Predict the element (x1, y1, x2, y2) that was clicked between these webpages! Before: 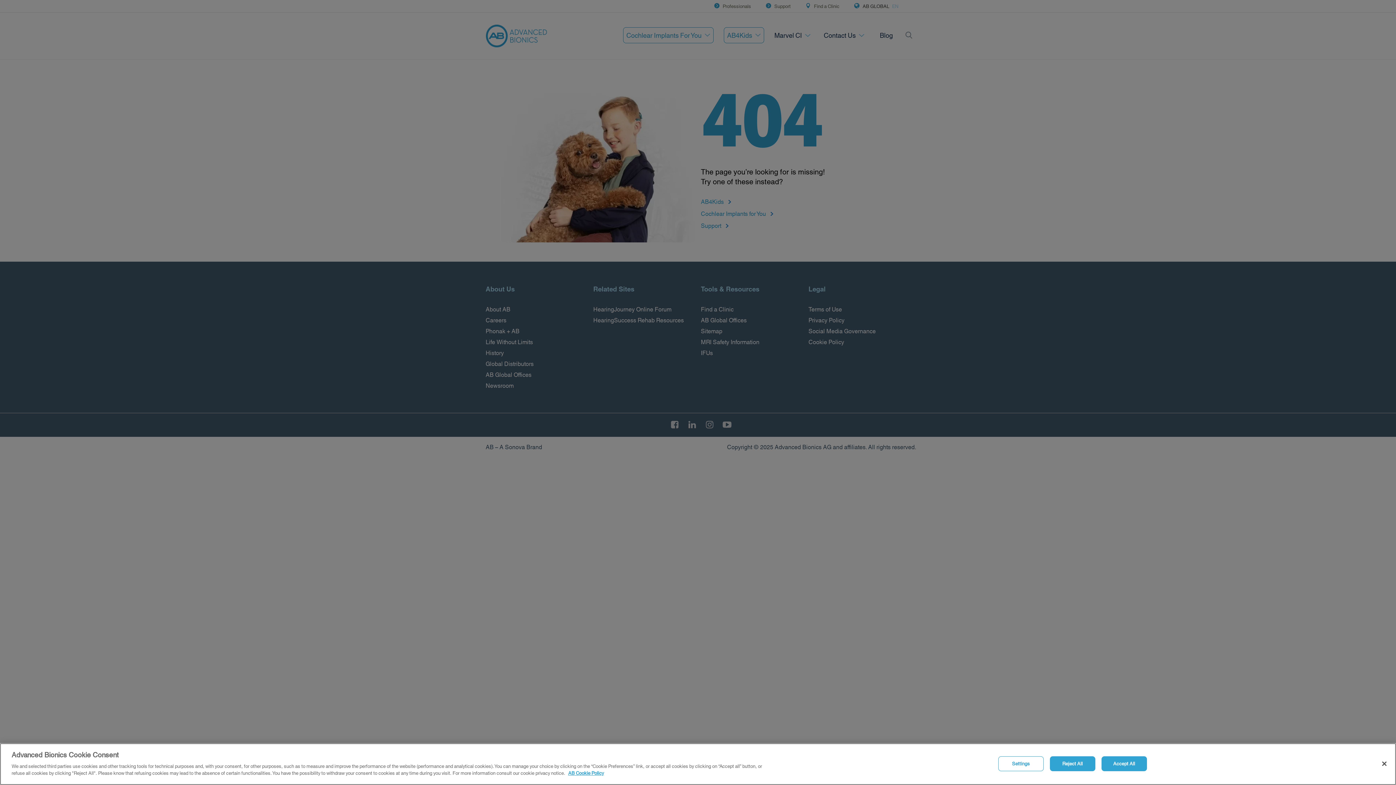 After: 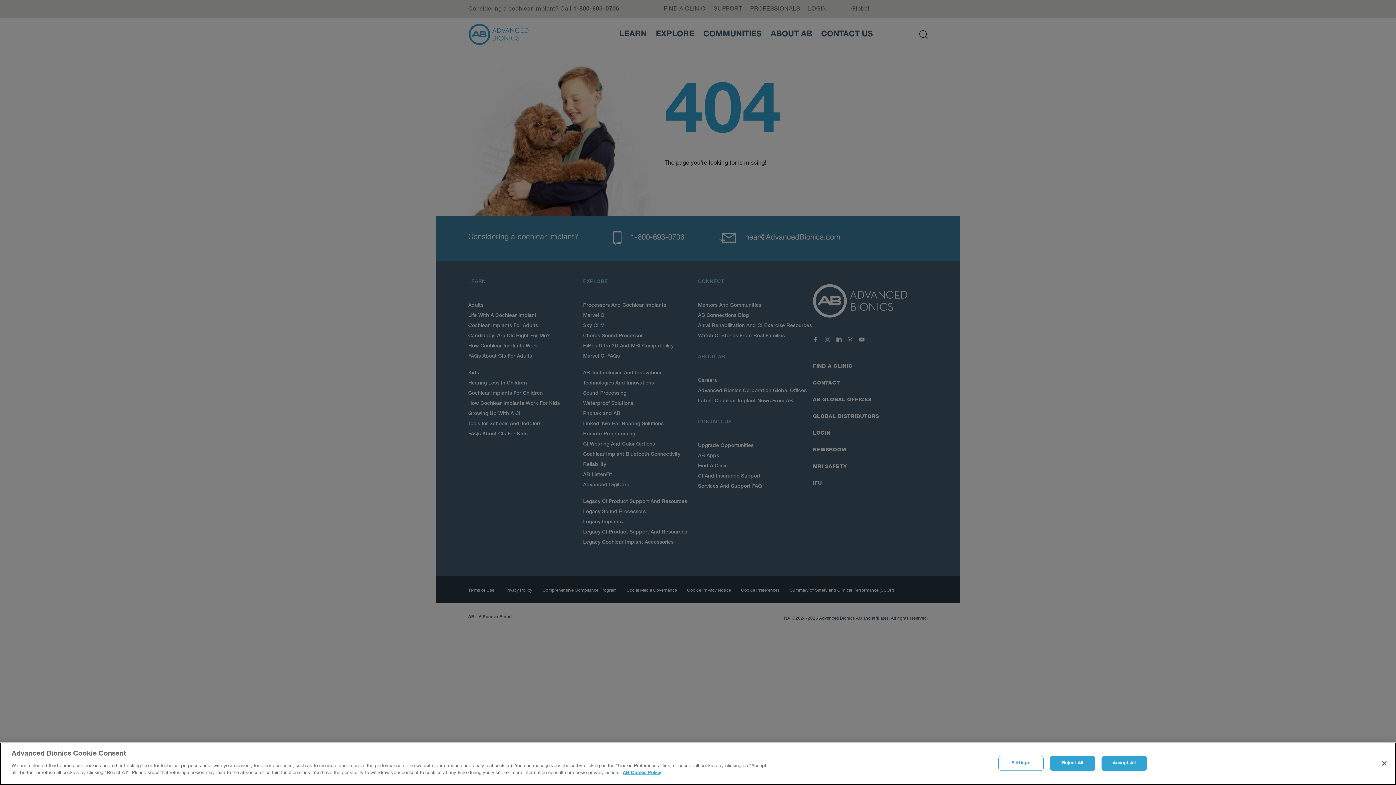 Action: label: More information about your privacy bbox: (568, 770, 604, 776)